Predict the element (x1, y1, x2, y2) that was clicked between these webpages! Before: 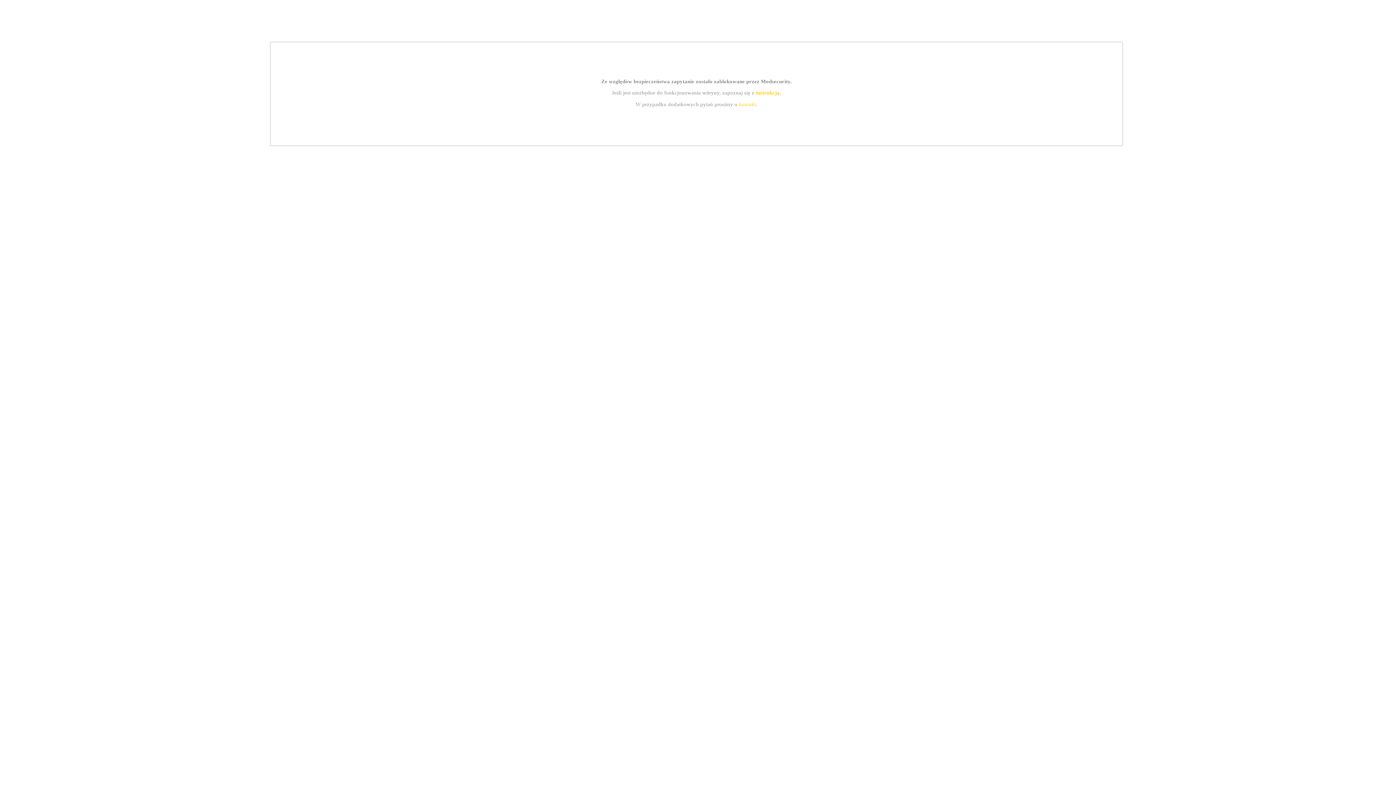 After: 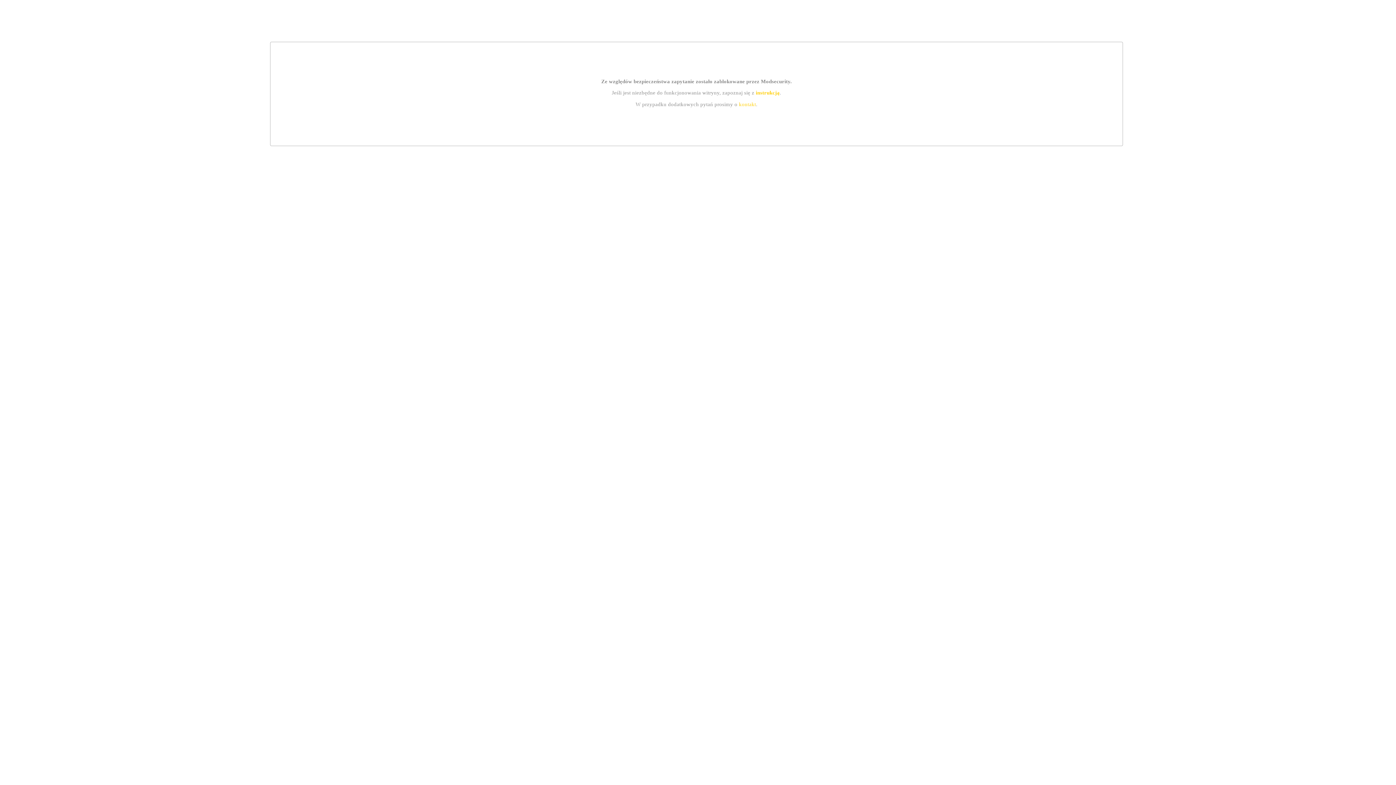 Action: bbox: (755, 89, 779, 95) label: instrukcją